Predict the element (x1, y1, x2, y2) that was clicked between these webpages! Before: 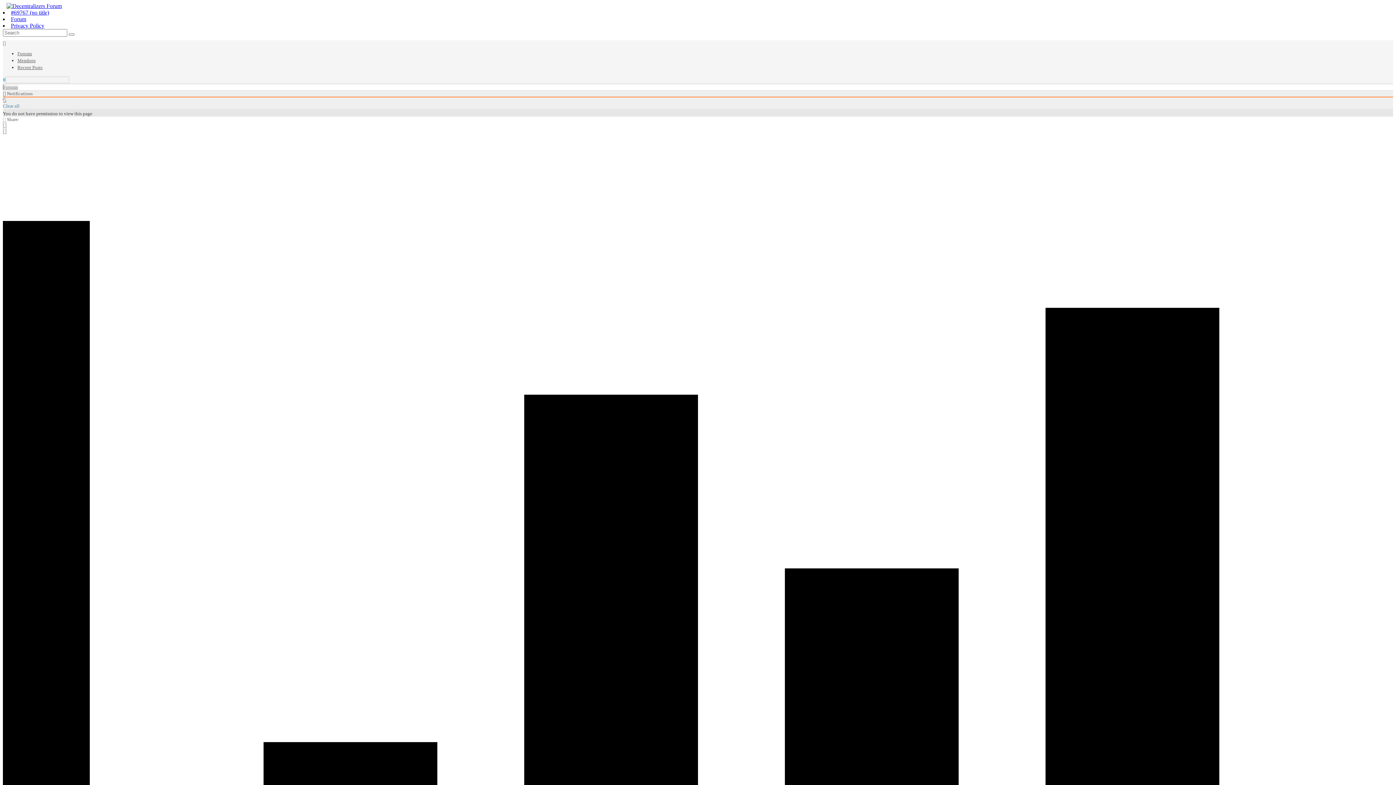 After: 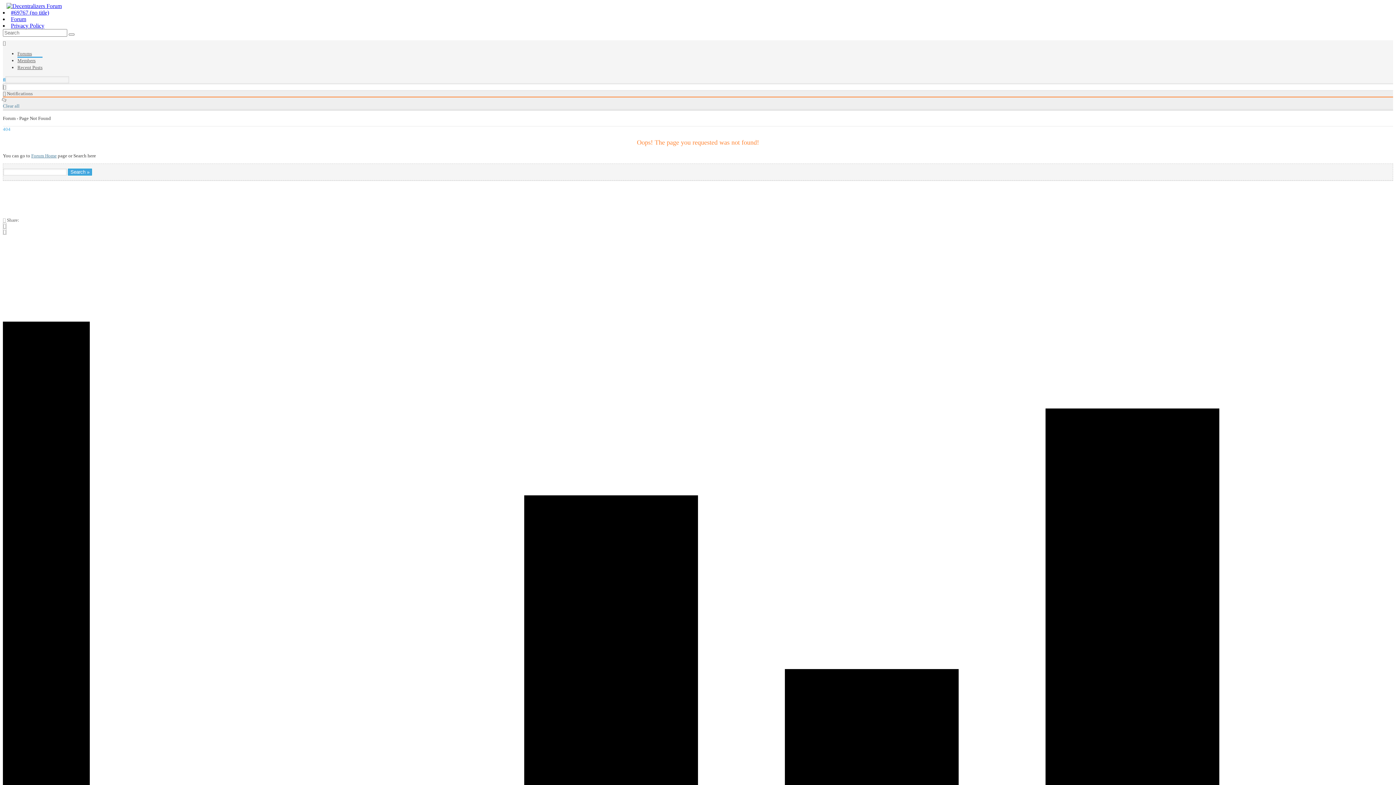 Action: label: Forum bbox: (10, 16, 26, 22)